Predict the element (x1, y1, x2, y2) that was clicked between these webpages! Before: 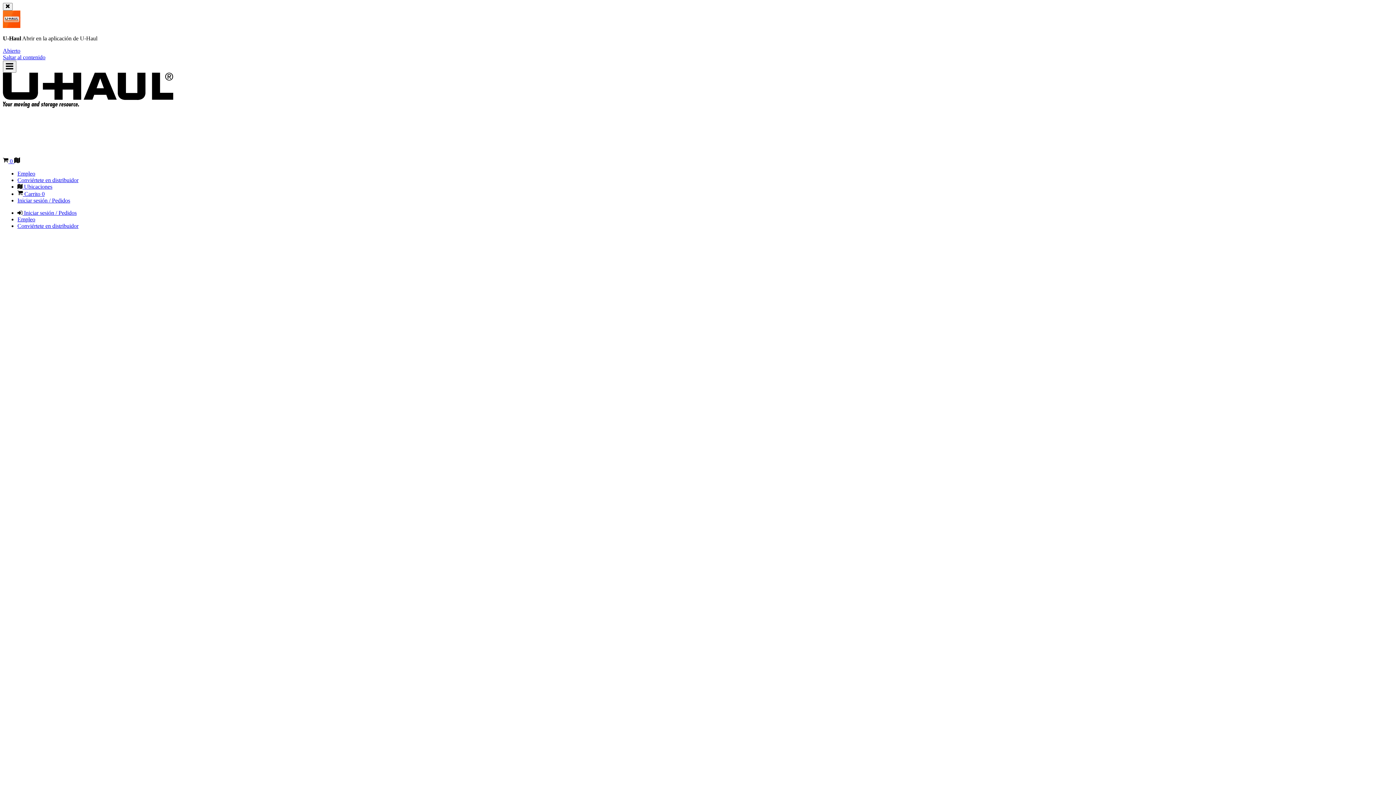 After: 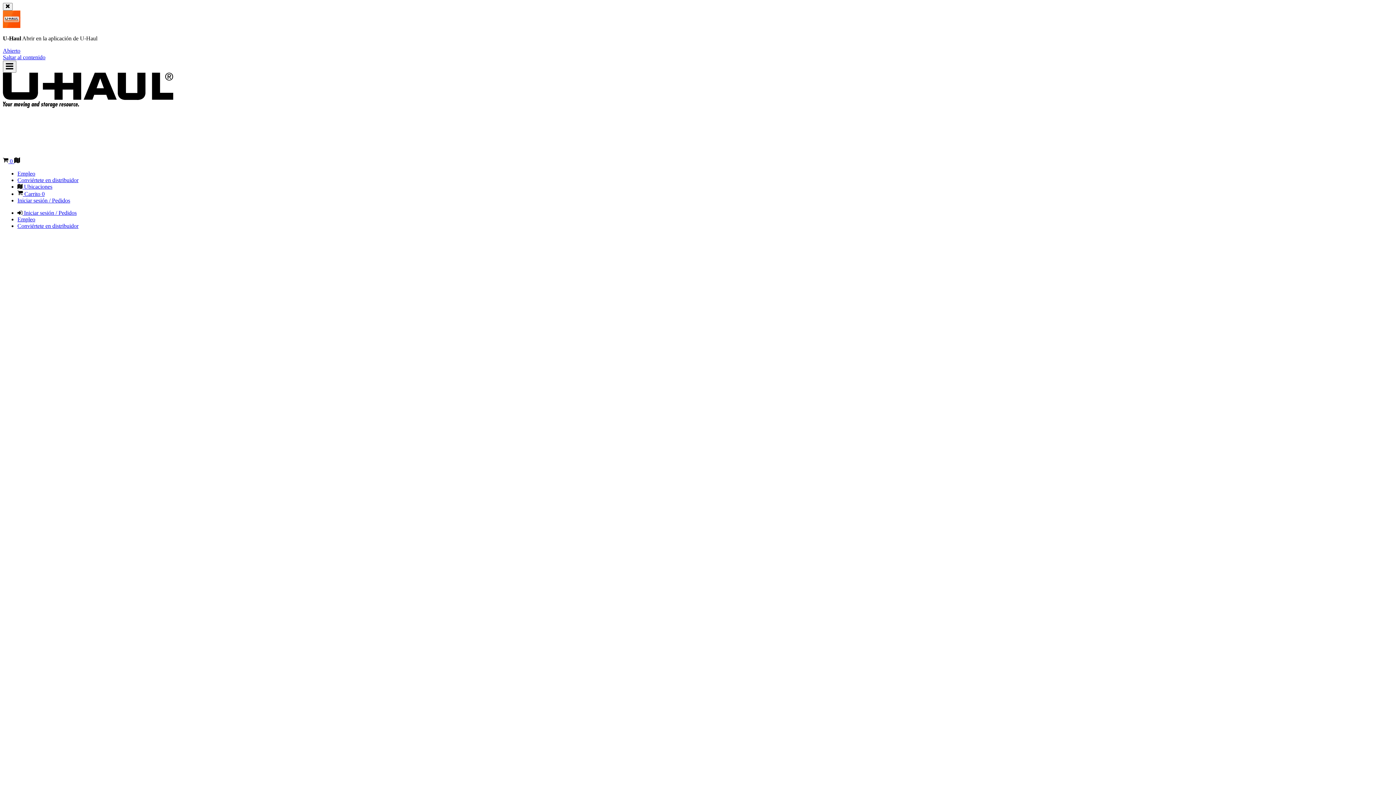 Action: label: Ubicaciones bbox: (14, 158, 20, 164)